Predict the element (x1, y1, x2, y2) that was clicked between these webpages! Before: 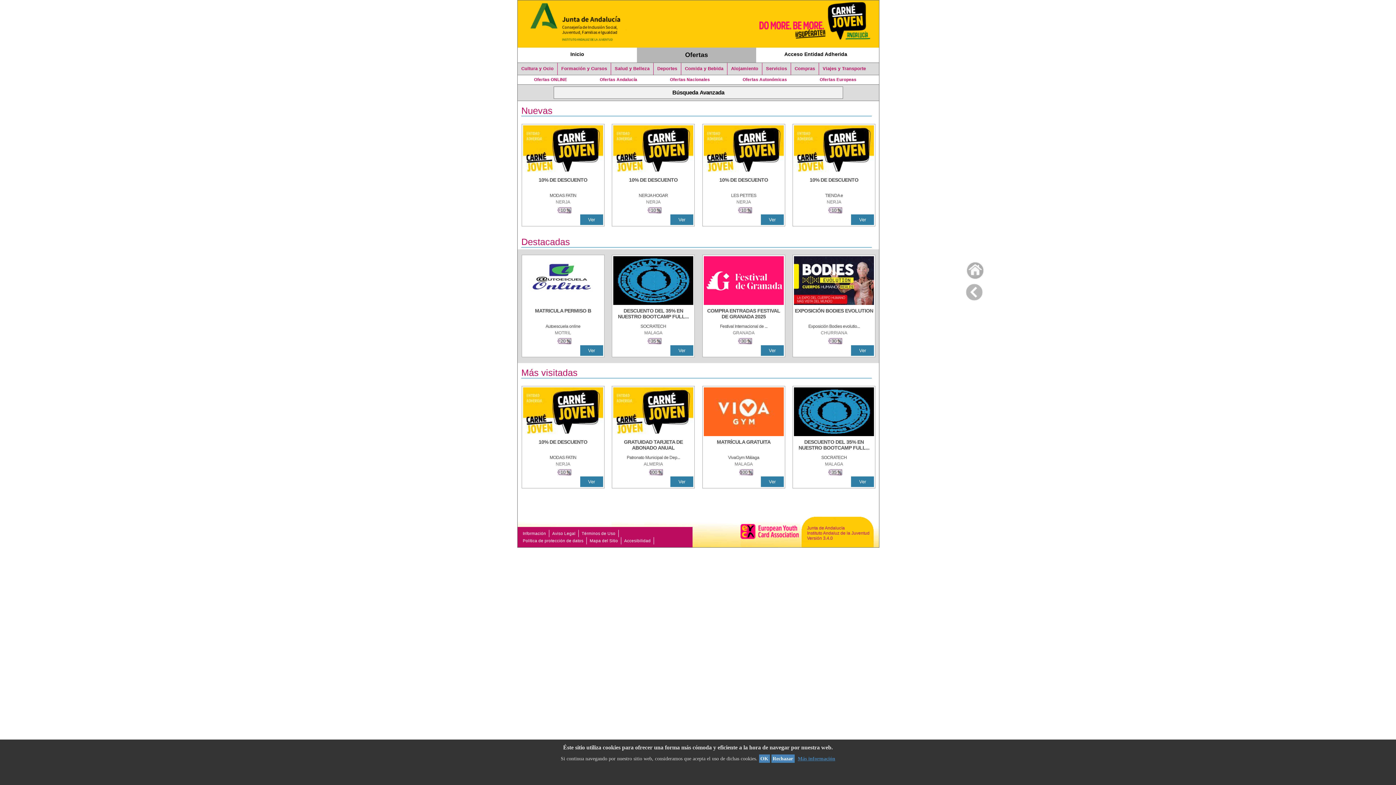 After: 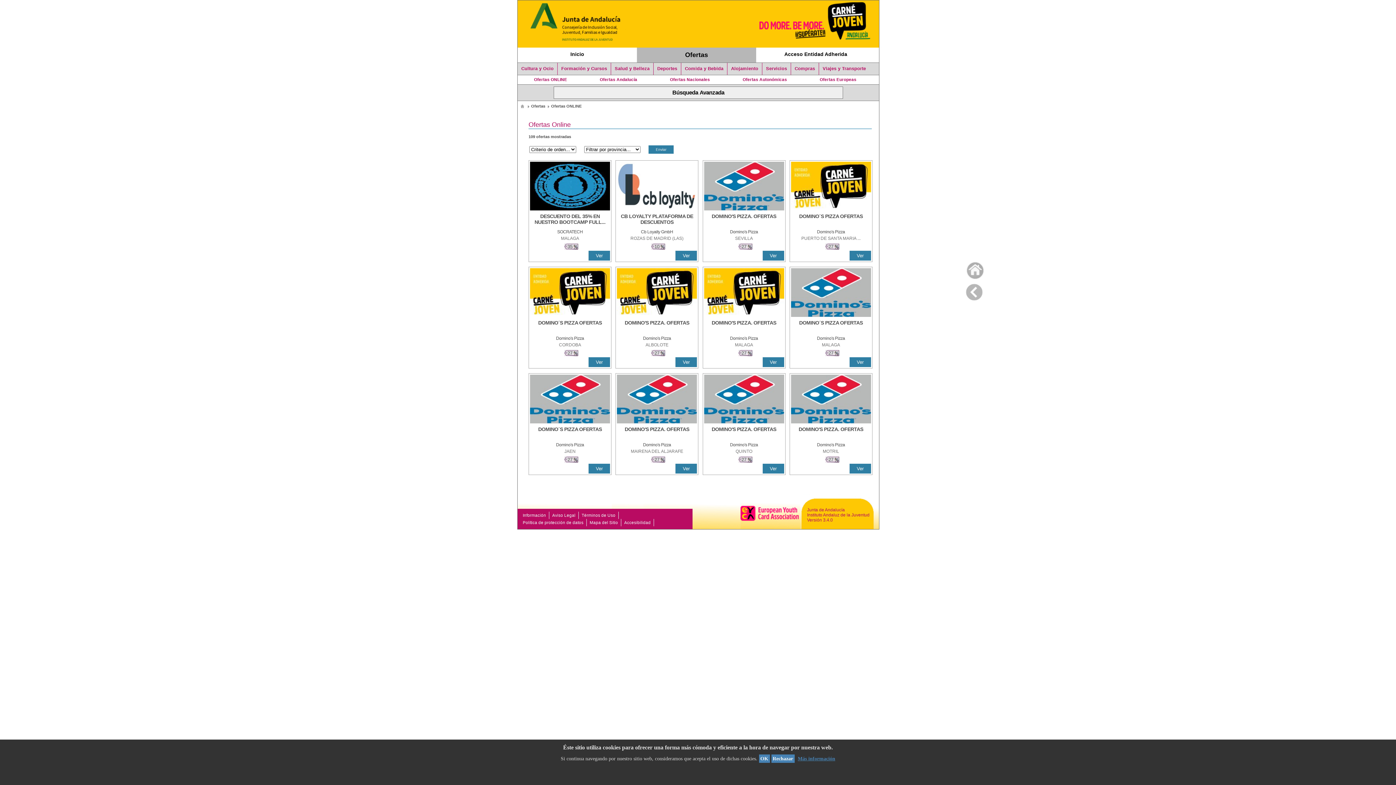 Action: label: Ofertas ONLINE bbox: (517, 75, 583, 84)